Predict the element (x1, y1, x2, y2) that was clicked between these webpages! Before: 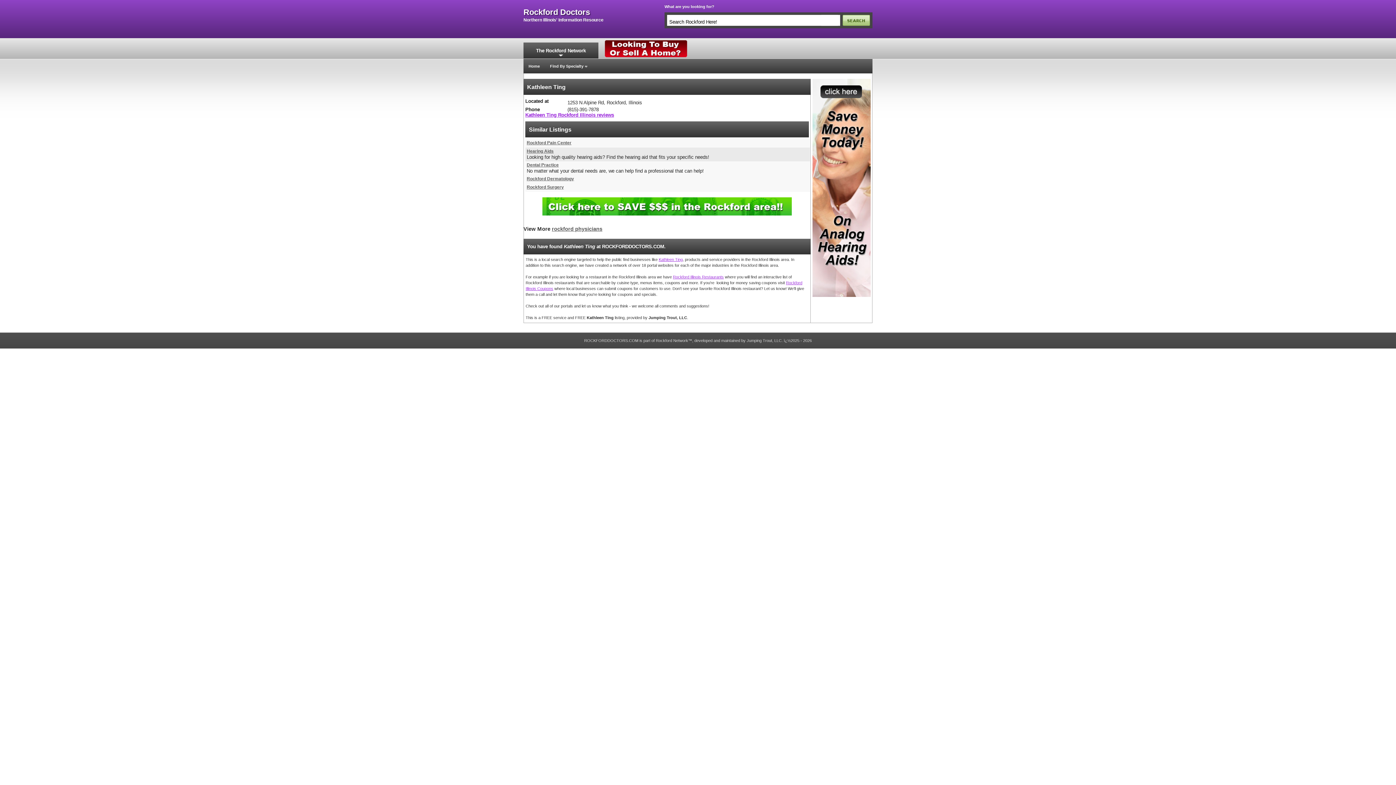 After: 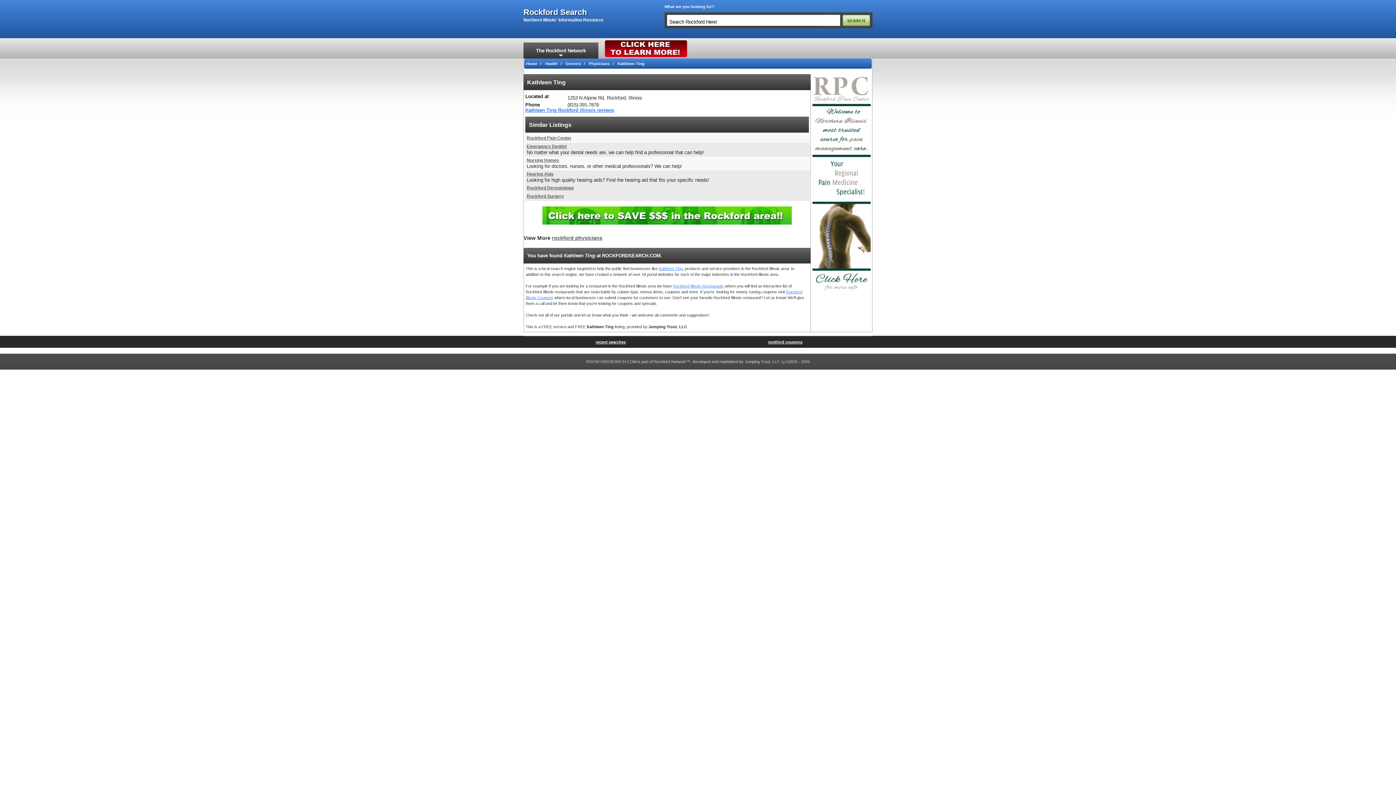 Action: bbox: (658, 257, 682, 261) label: Kathleen Ting